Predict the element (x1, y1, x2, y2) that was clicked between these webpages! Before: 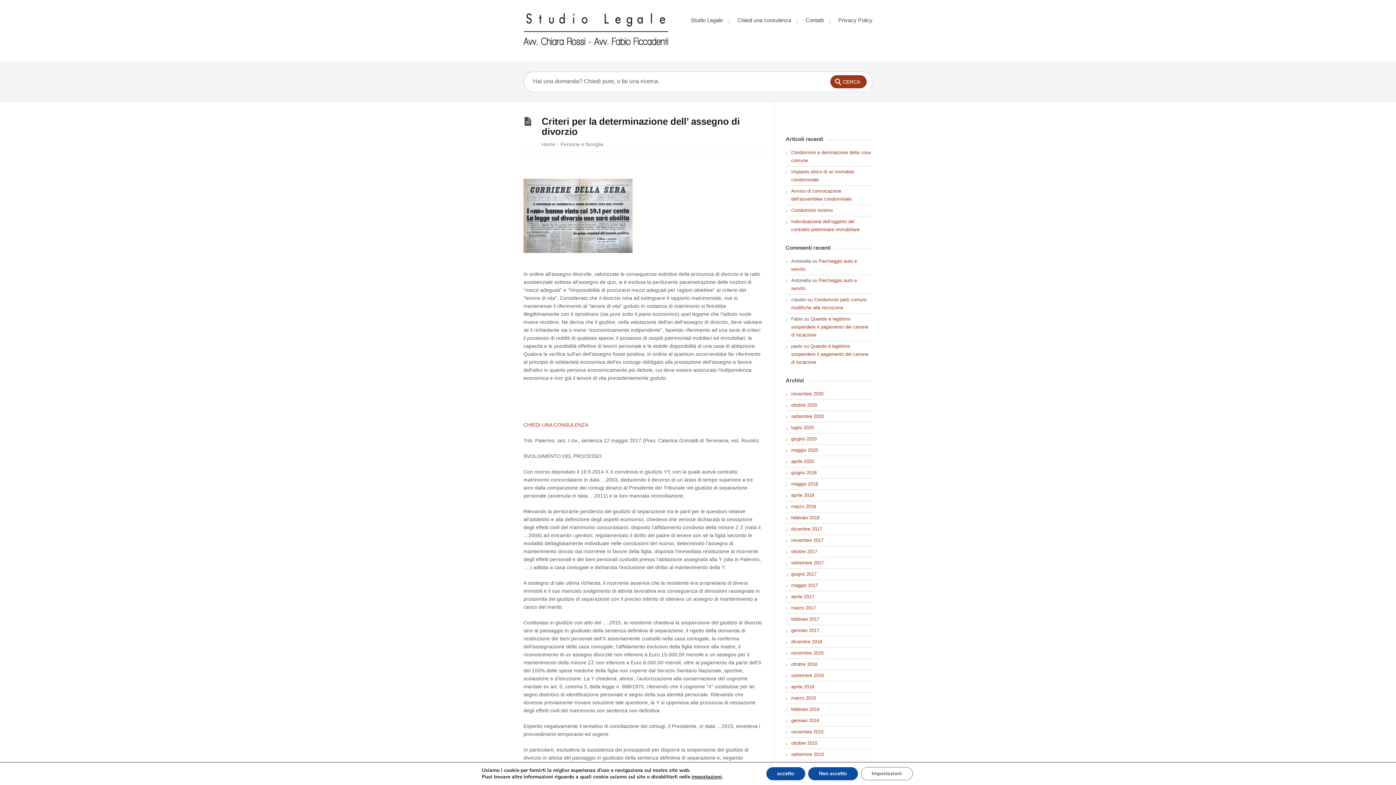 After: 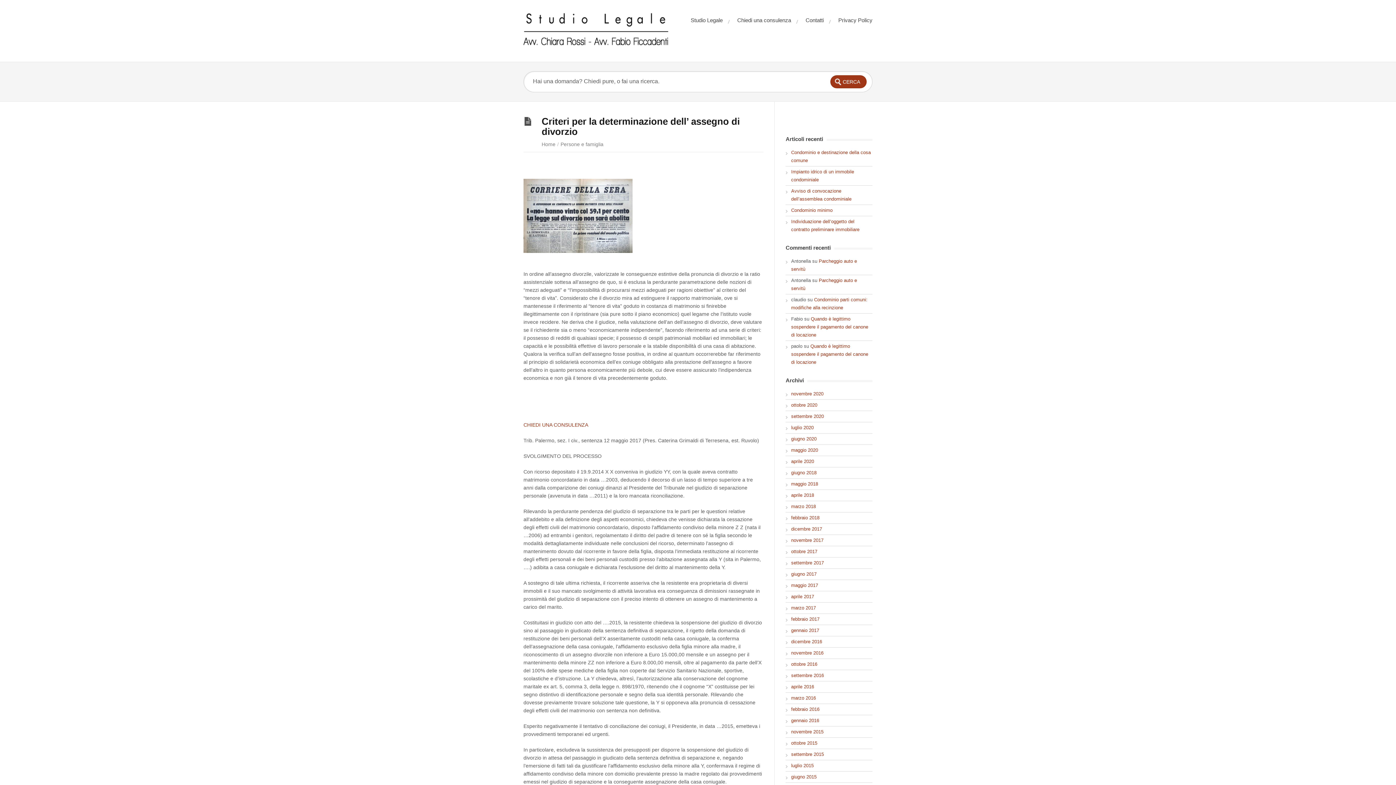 Action: bbox: (814, 767, 866, 780) label: Non accetto